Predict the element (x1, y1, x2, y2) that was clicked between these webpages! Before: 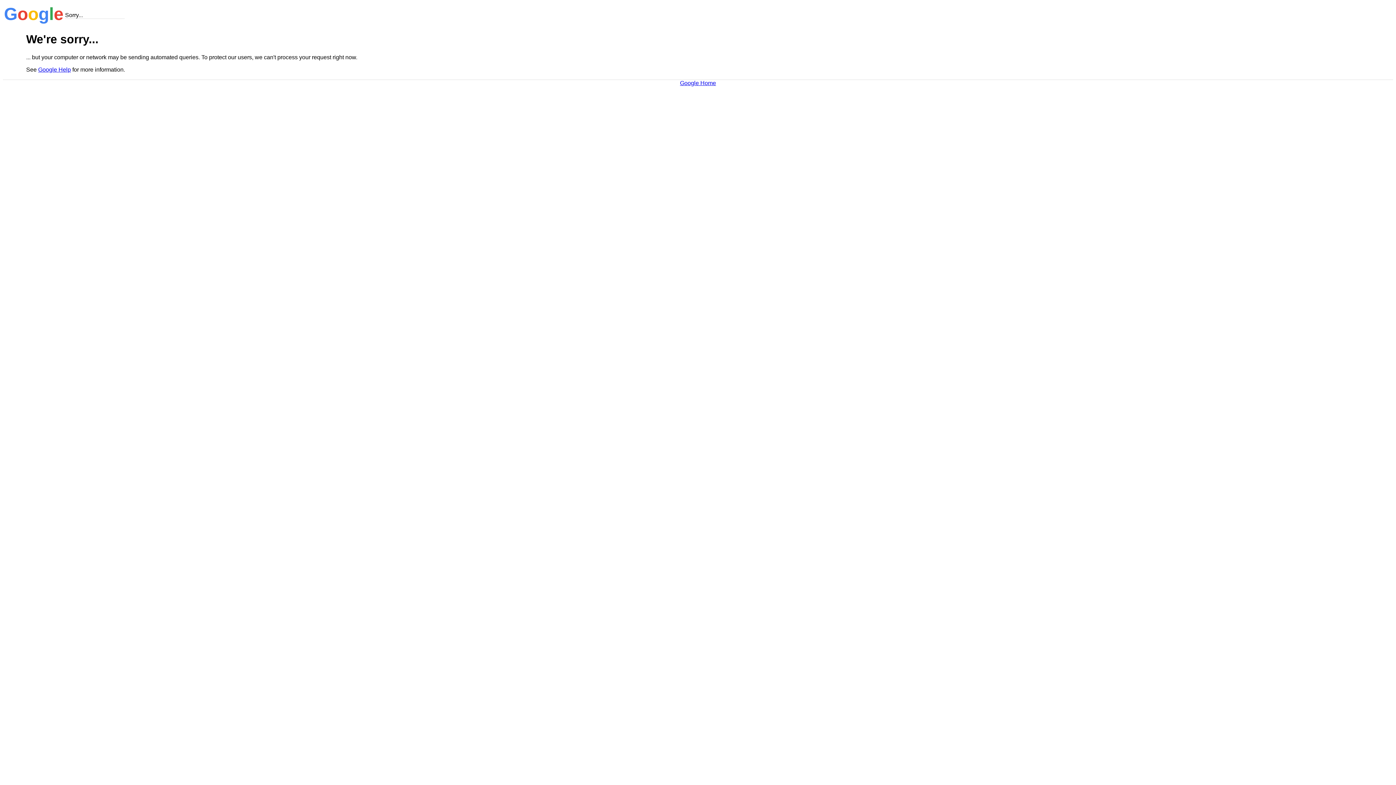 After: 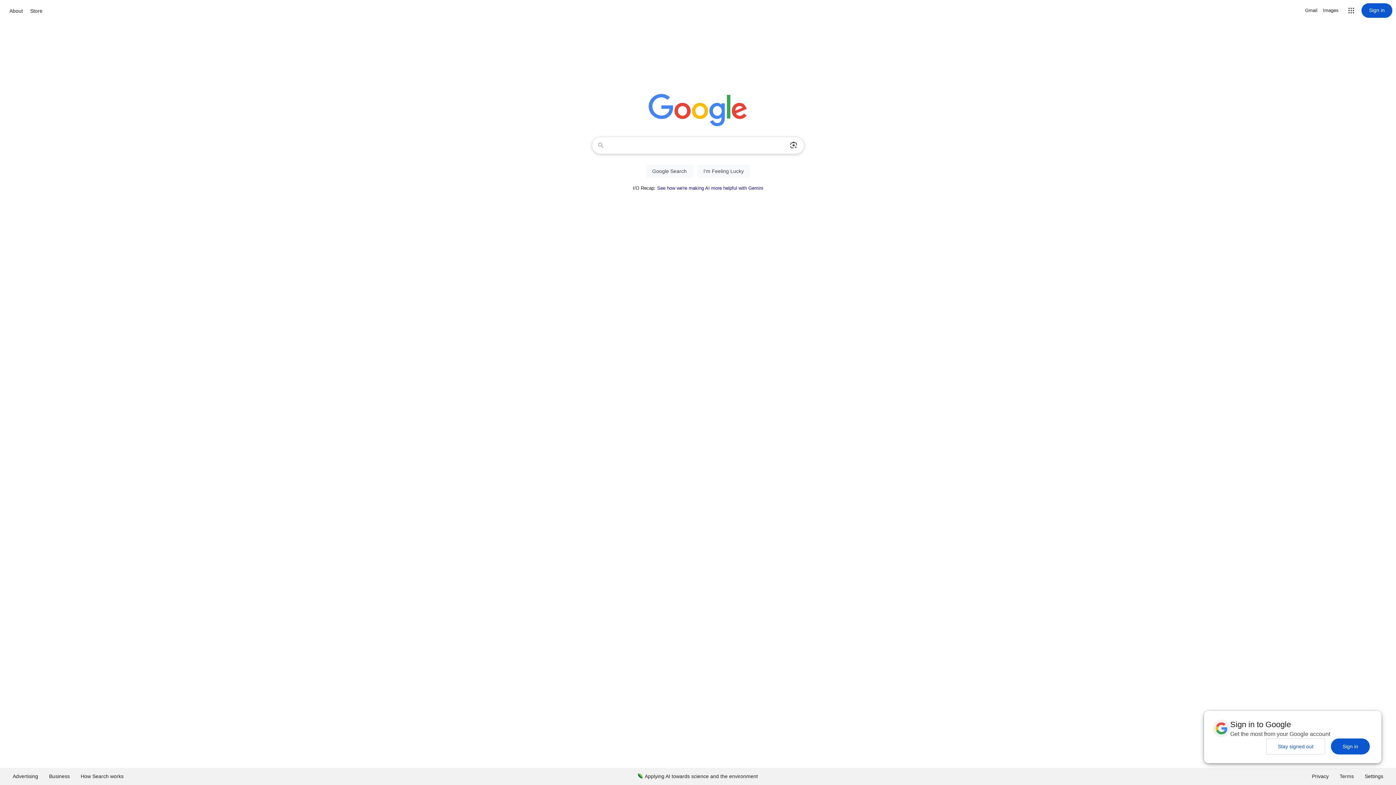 Action: label: Google Home bbox: (680, 79, 716, 86)